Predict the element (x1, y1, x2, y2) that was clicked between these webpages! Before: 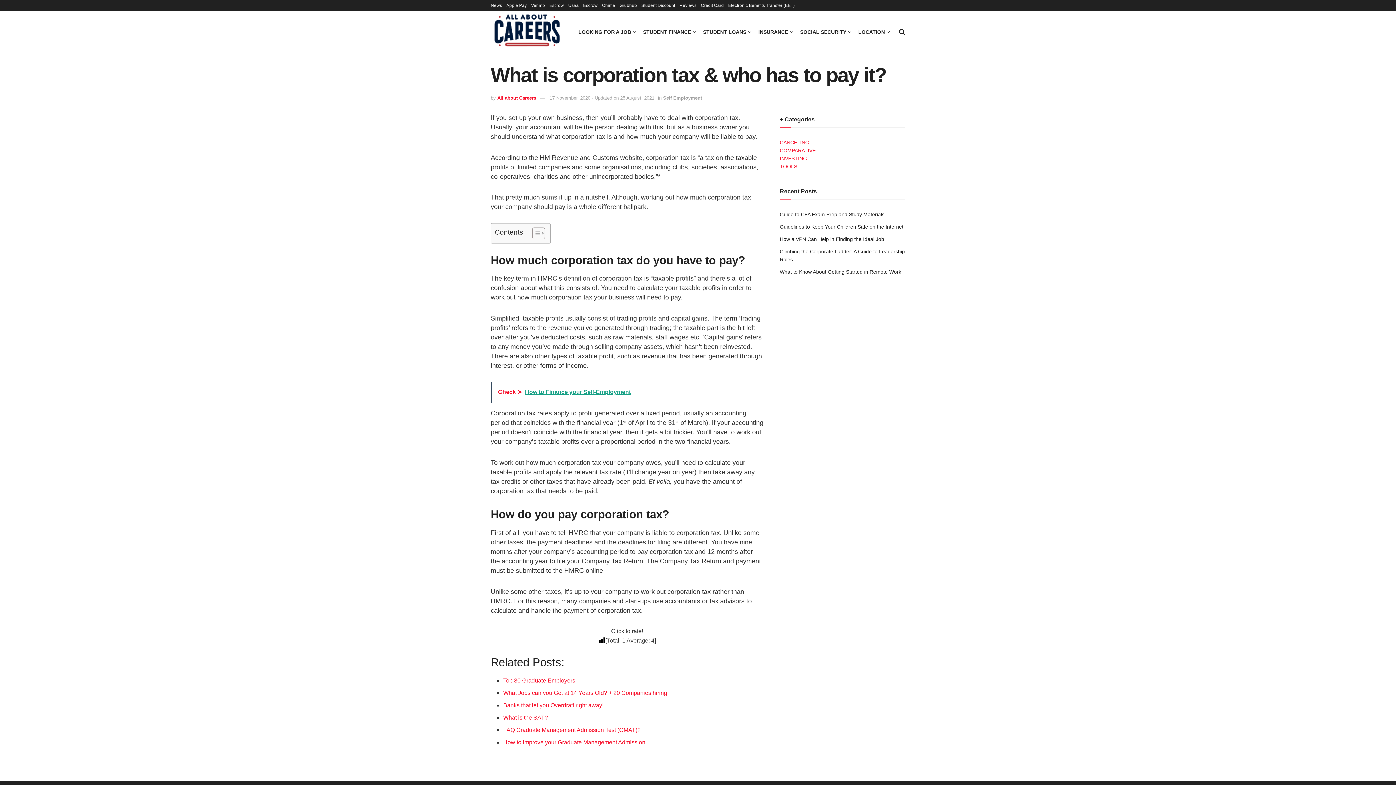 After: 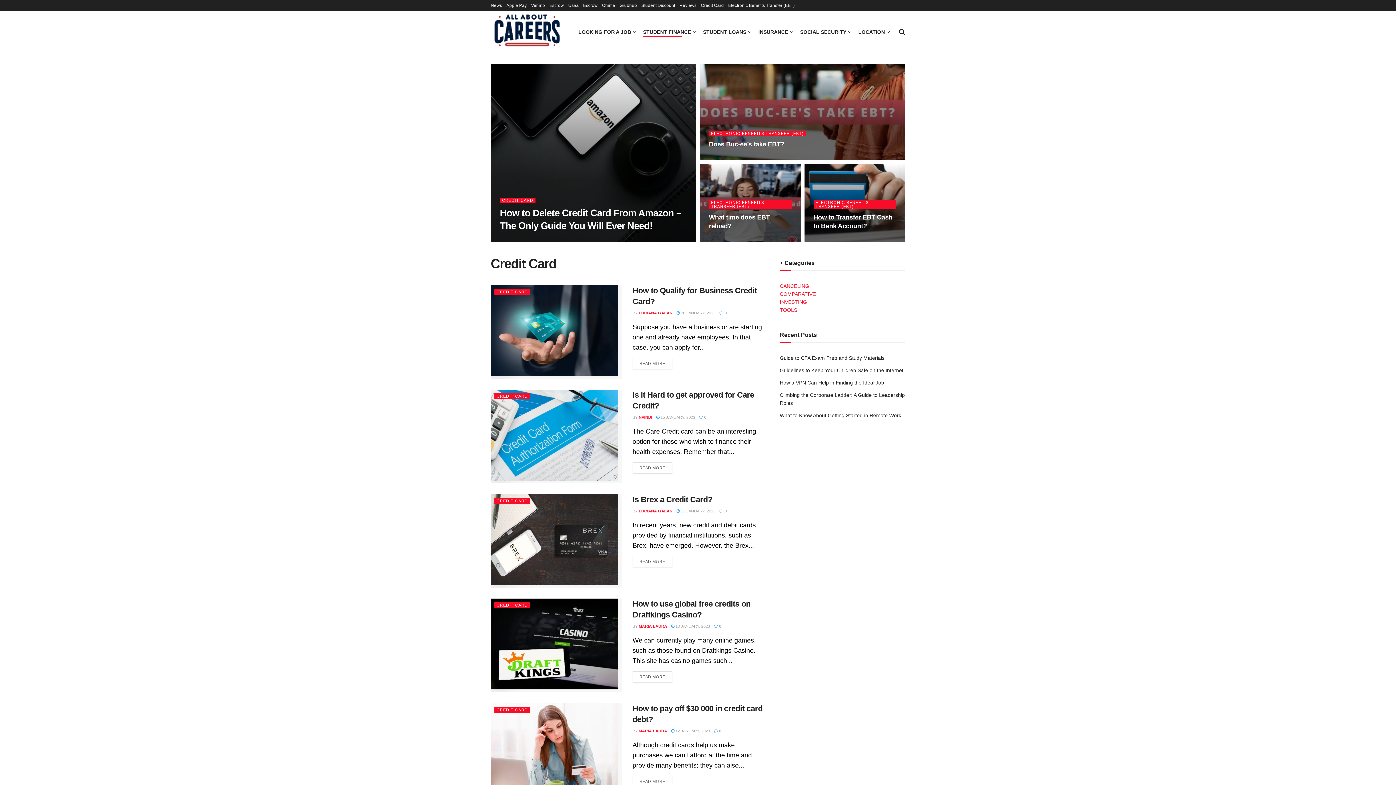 Action: label: Credit Card bbox: (701, 0, 724, 10)